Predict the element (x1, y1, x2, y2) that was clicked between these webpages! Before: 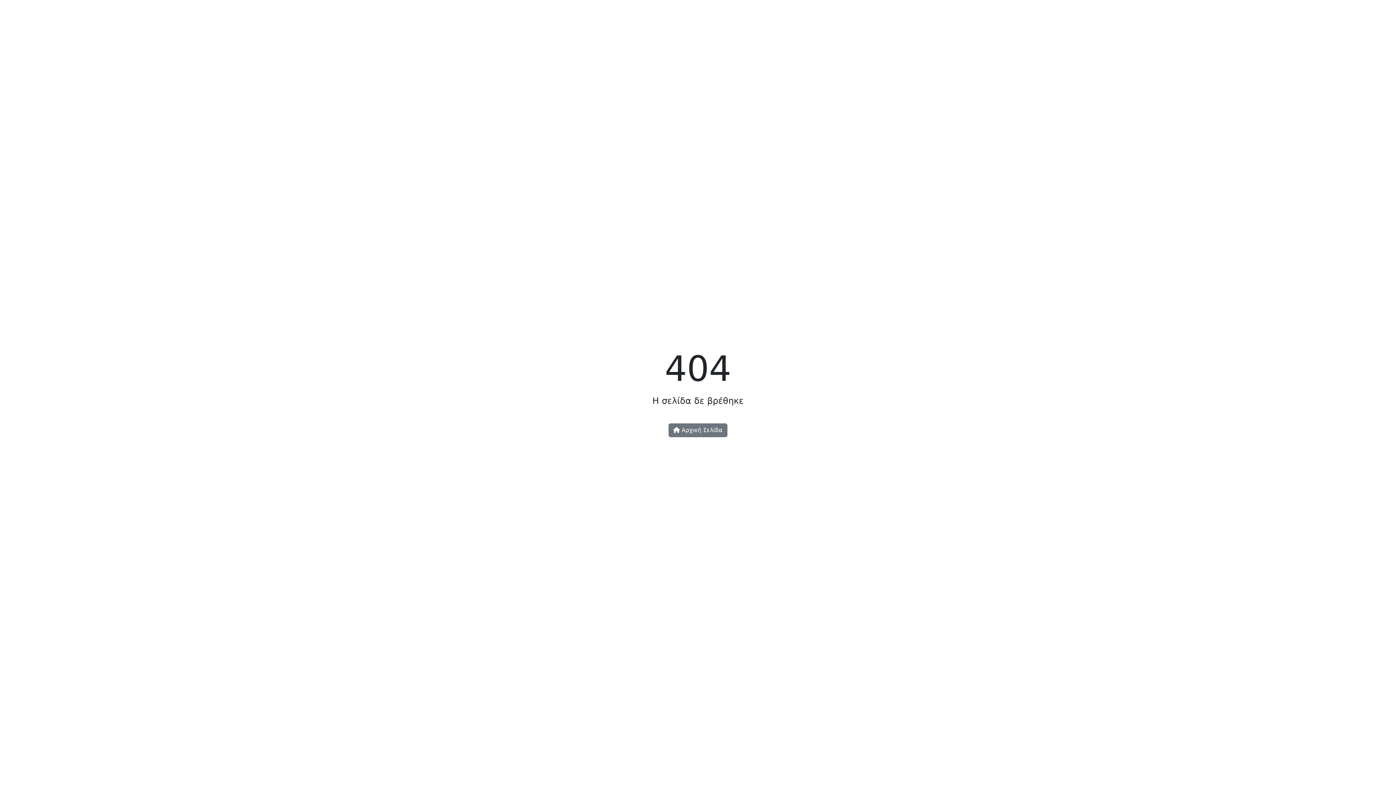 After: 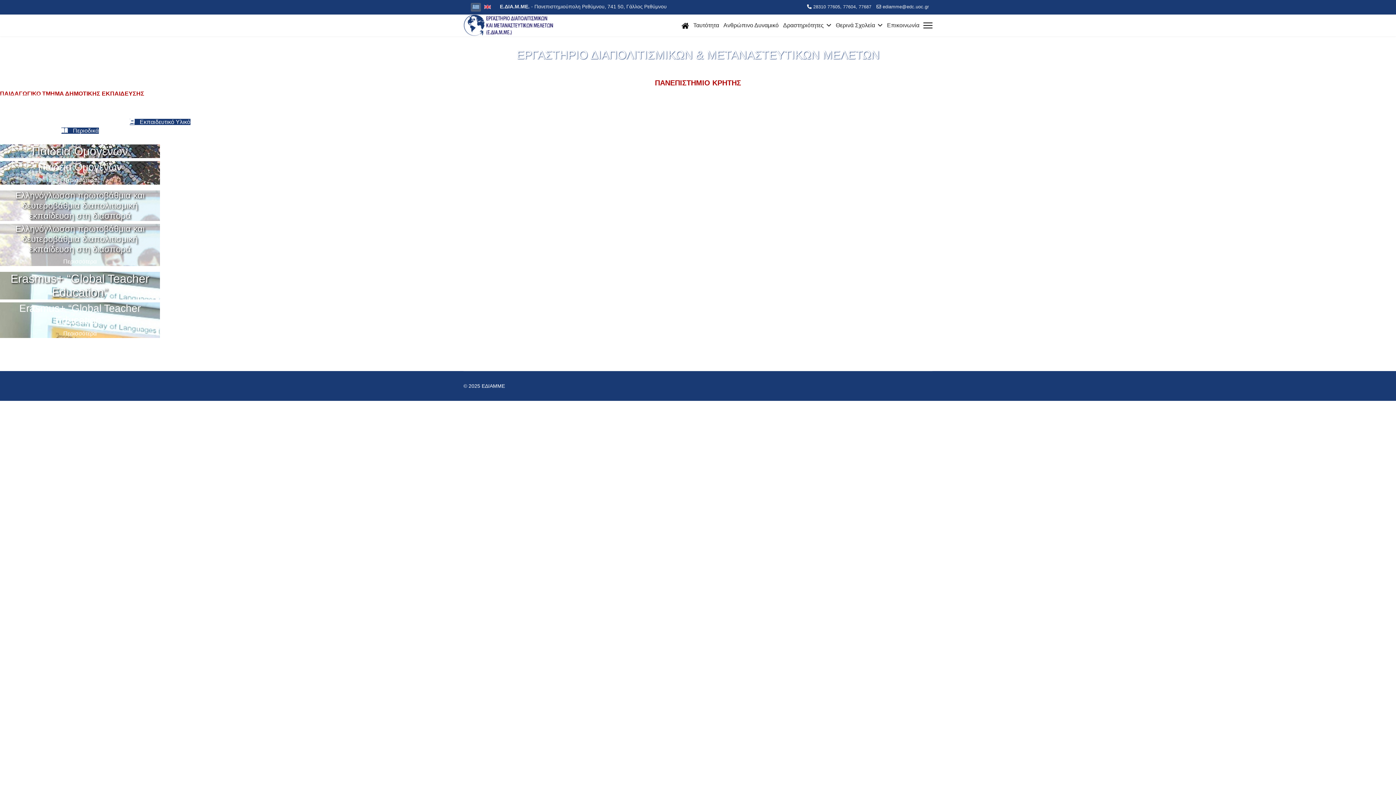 Action: bbox: (668, 423, 727, 437) label:  Αρχική Σελίδα